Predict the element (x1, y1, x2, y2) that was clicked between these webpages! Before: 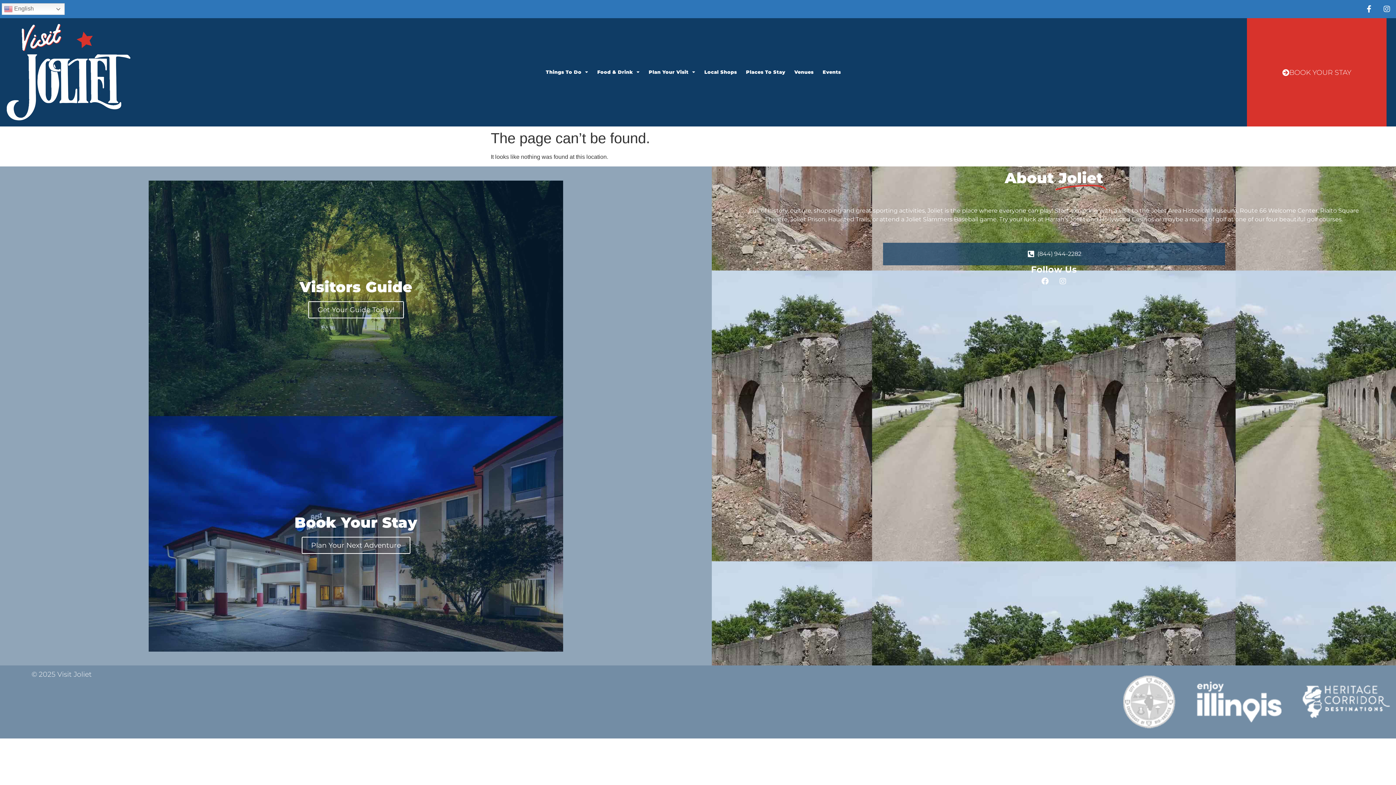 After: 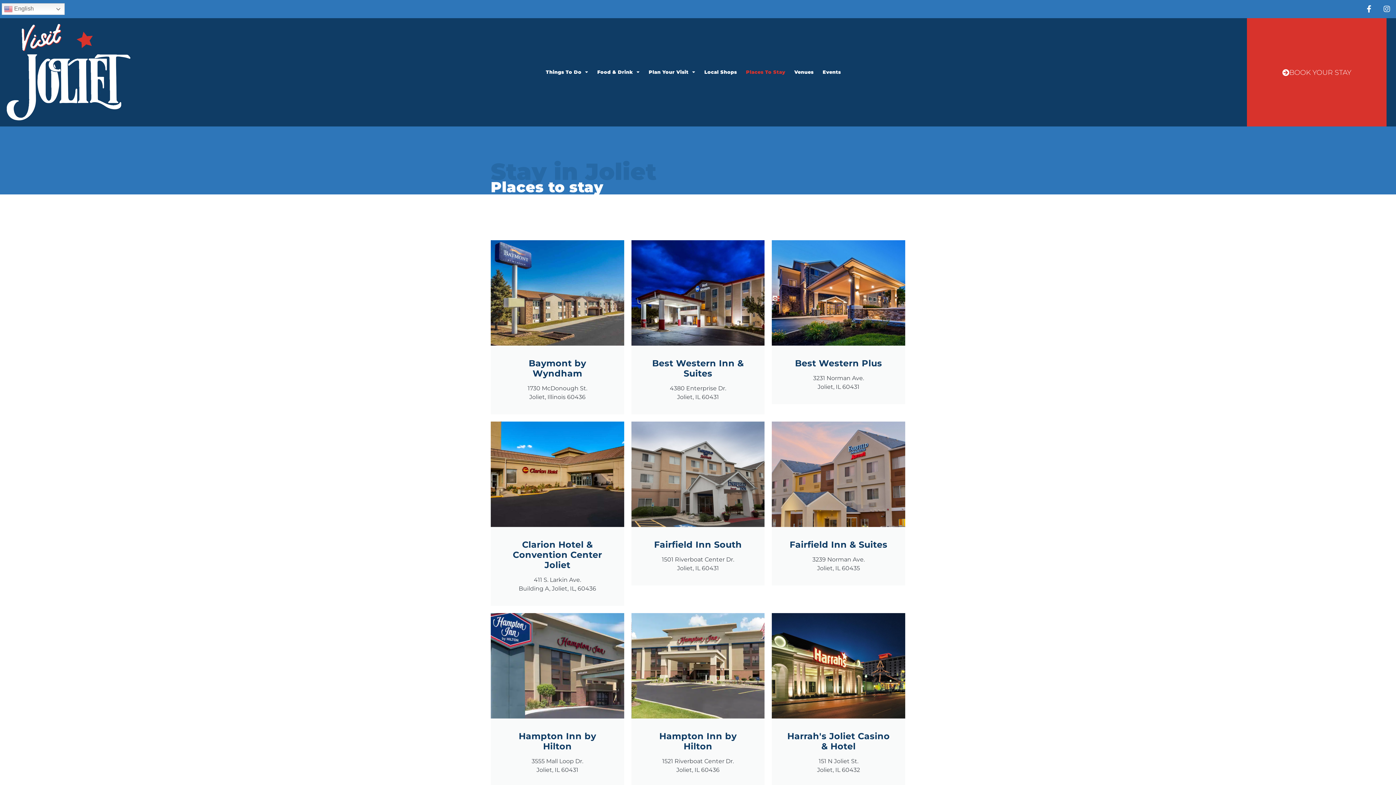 Action: label: Book Your Stay
Plan Your Next Adventure bbox: (148, 416, 563, 651)